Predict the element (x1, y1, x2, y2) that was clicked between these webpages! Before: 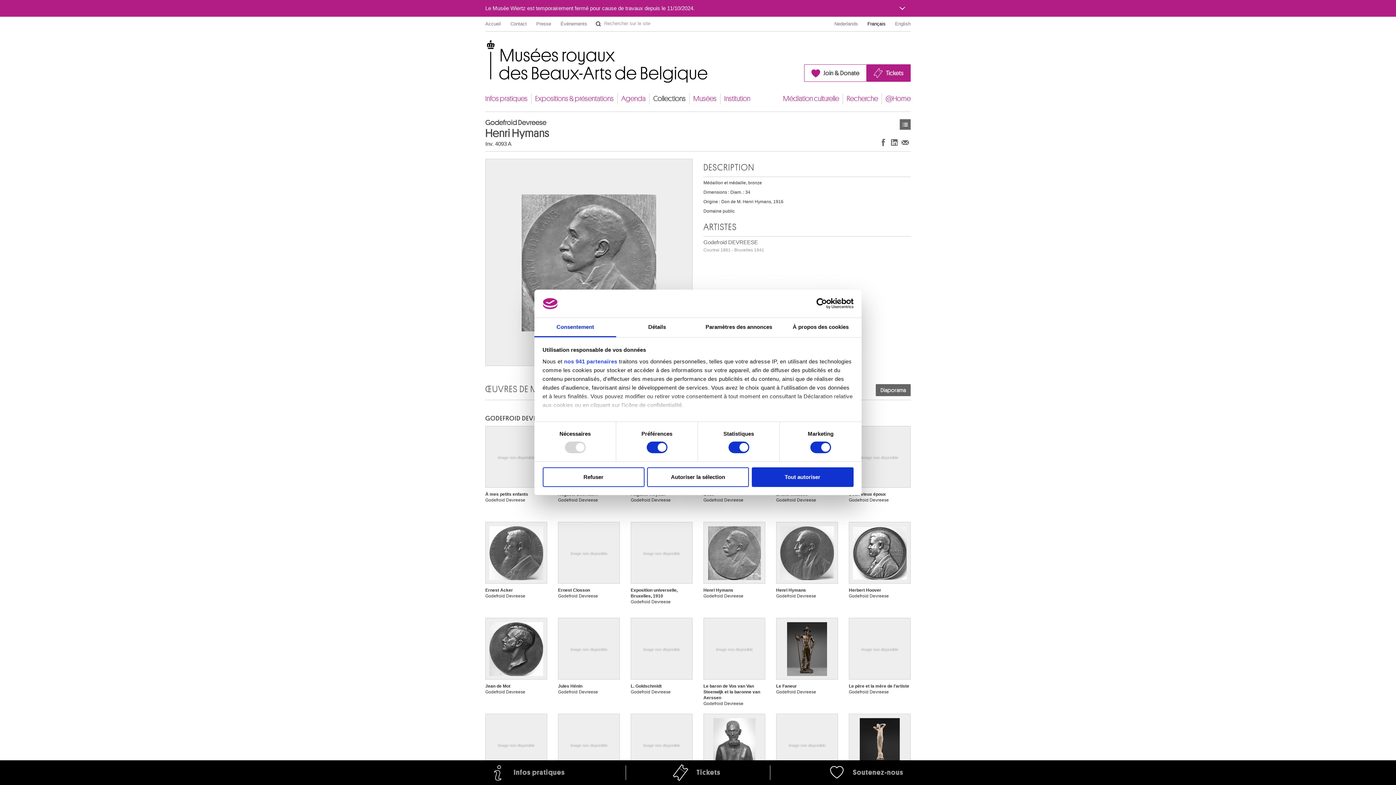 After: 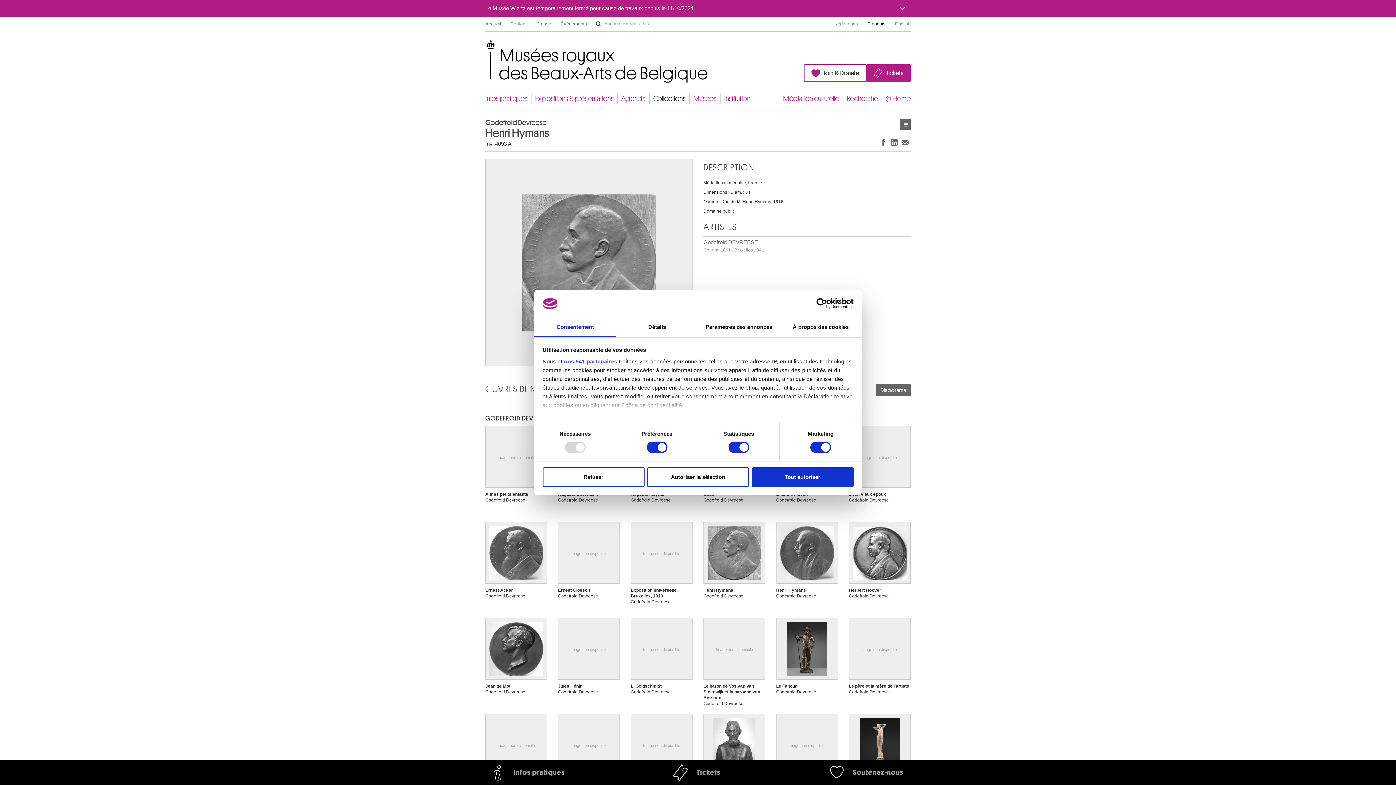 Action: bbox: (703, 520, 765, 609) label: Henri Hymans
Godefroid Devreese